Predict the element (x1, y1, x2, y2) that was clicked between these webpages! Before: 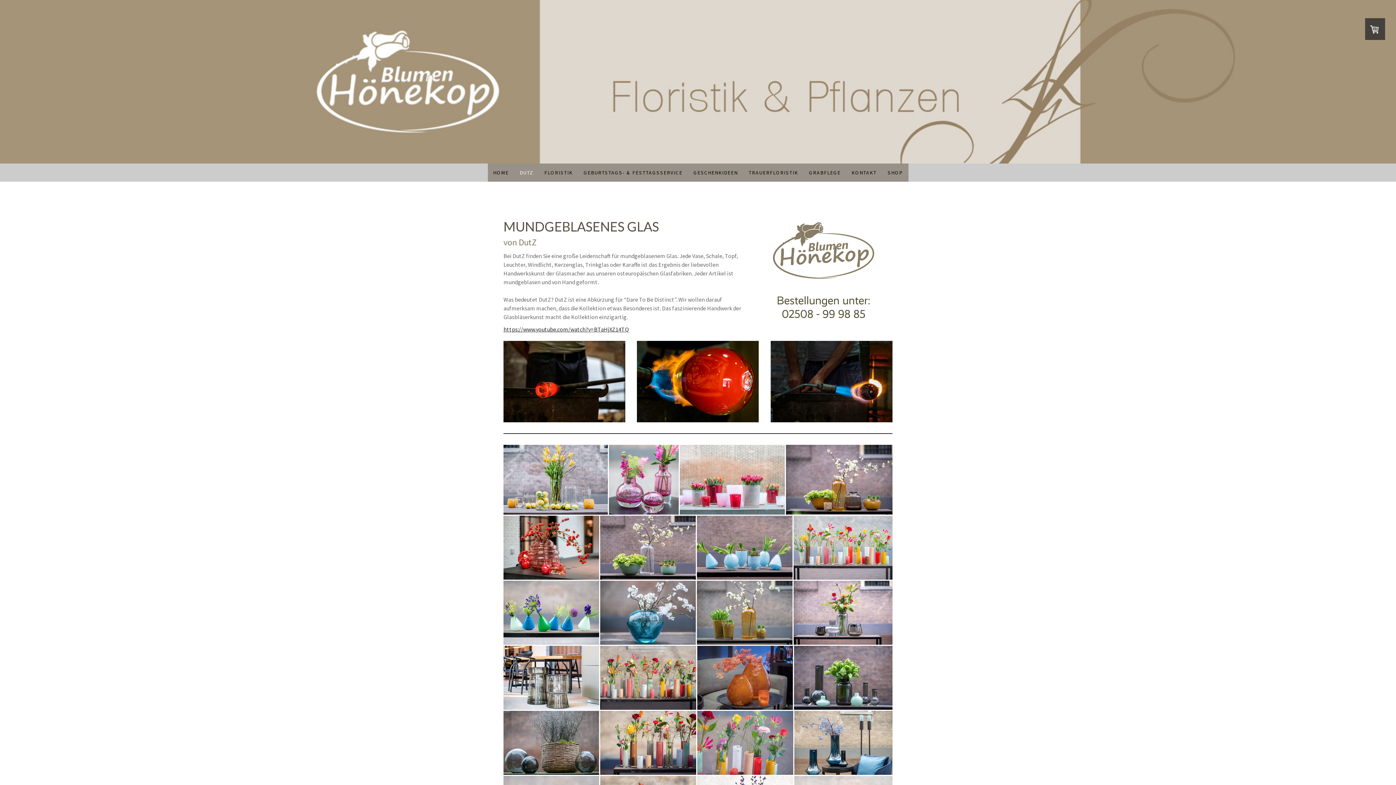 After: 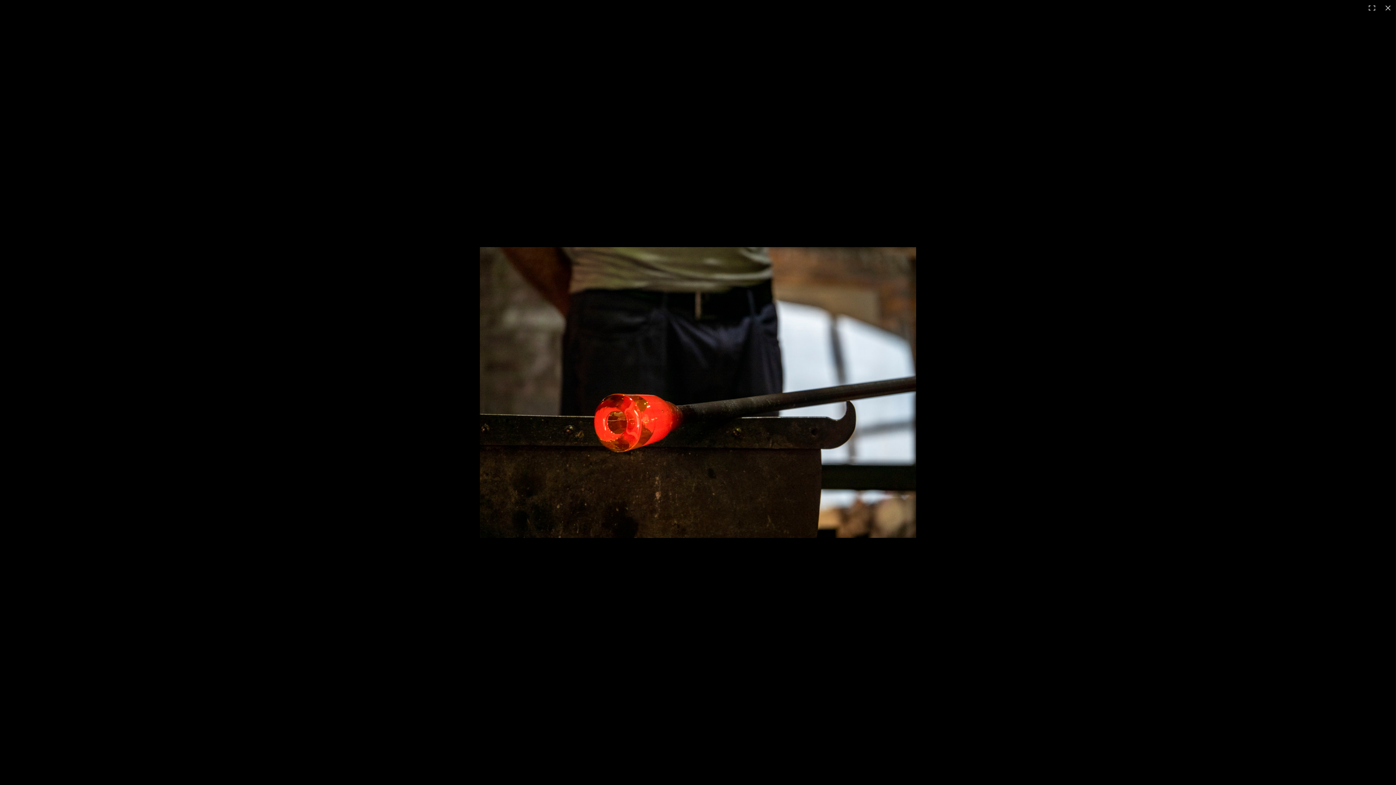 Action: bbox: (503, 341, 625, 349)